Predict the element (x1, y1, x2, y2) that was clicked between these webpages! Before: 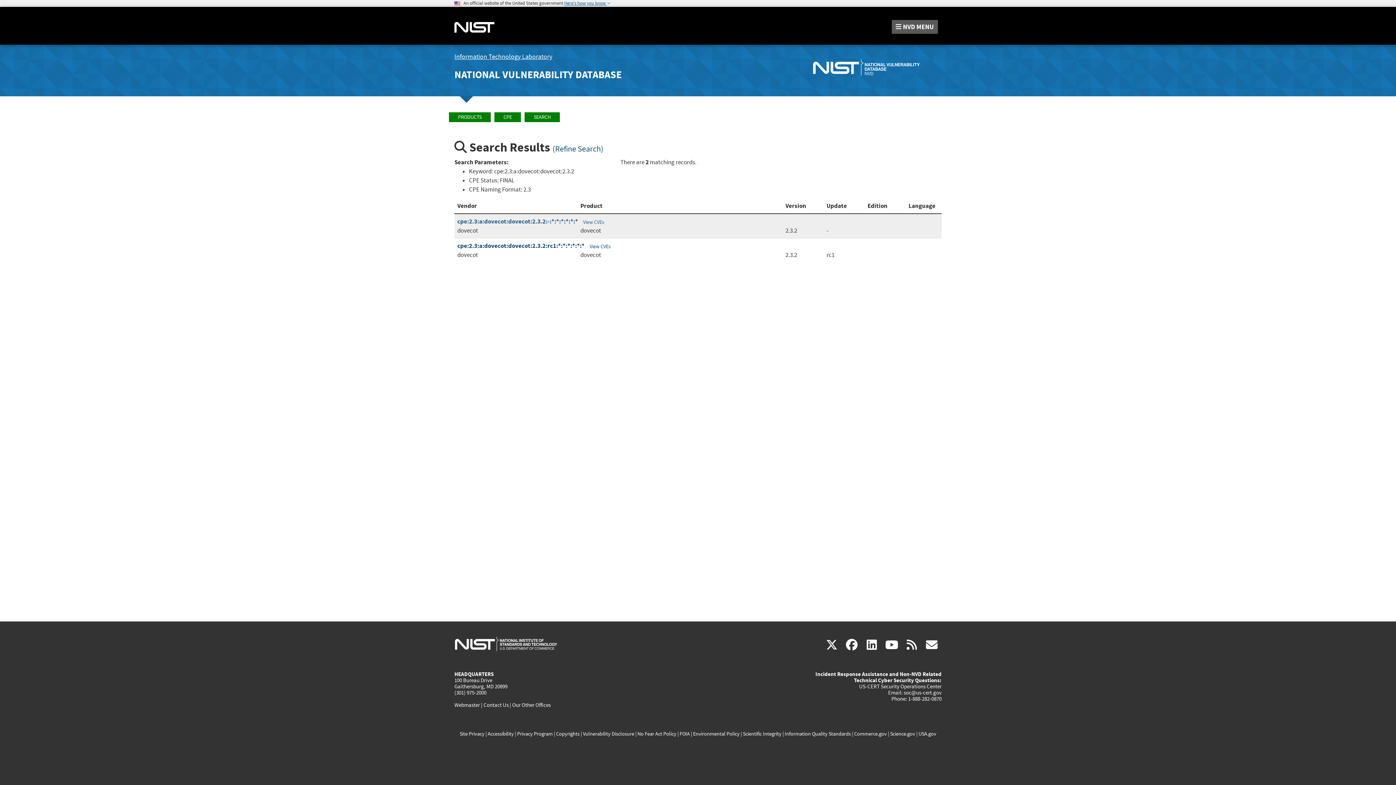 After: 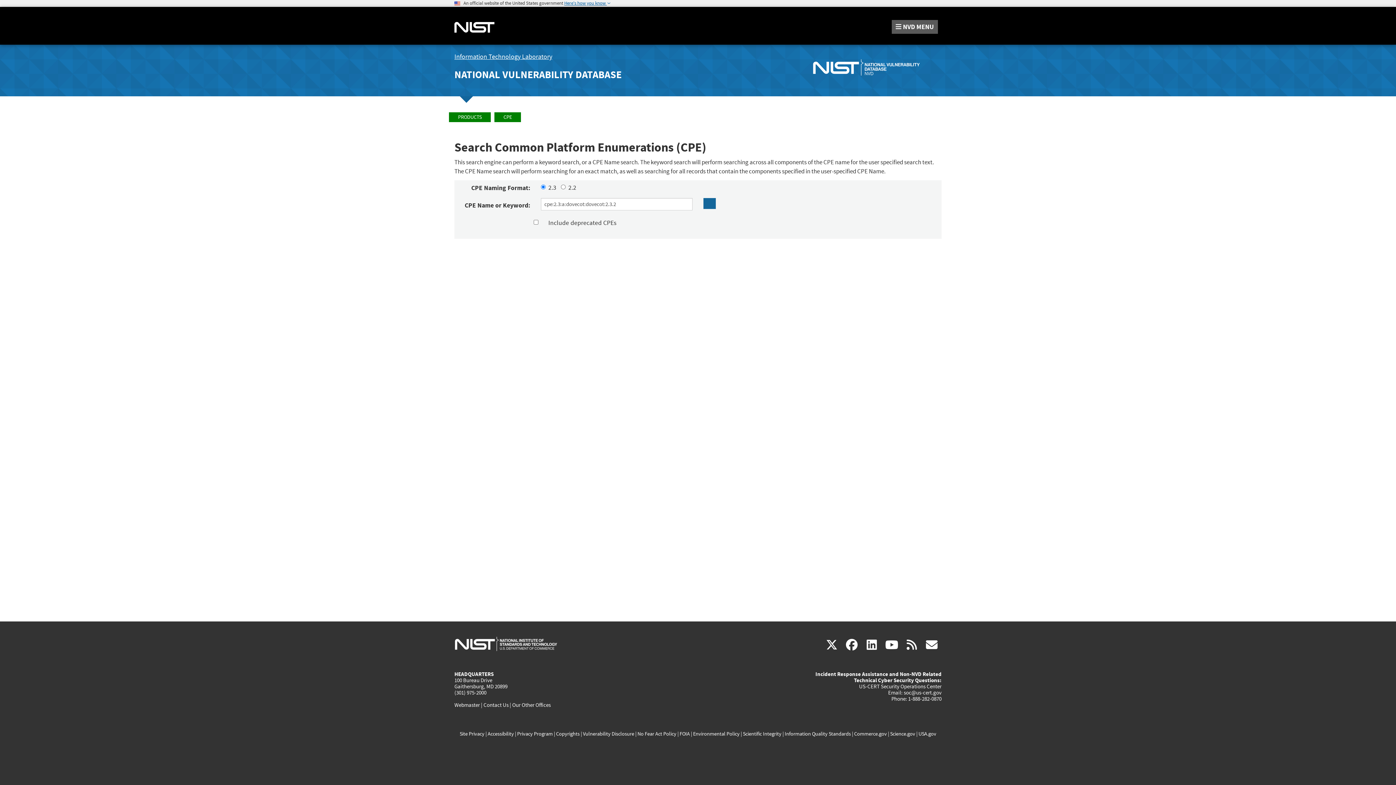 Action: bbox: (552, 144, 603, 154) label: (Refine Search)